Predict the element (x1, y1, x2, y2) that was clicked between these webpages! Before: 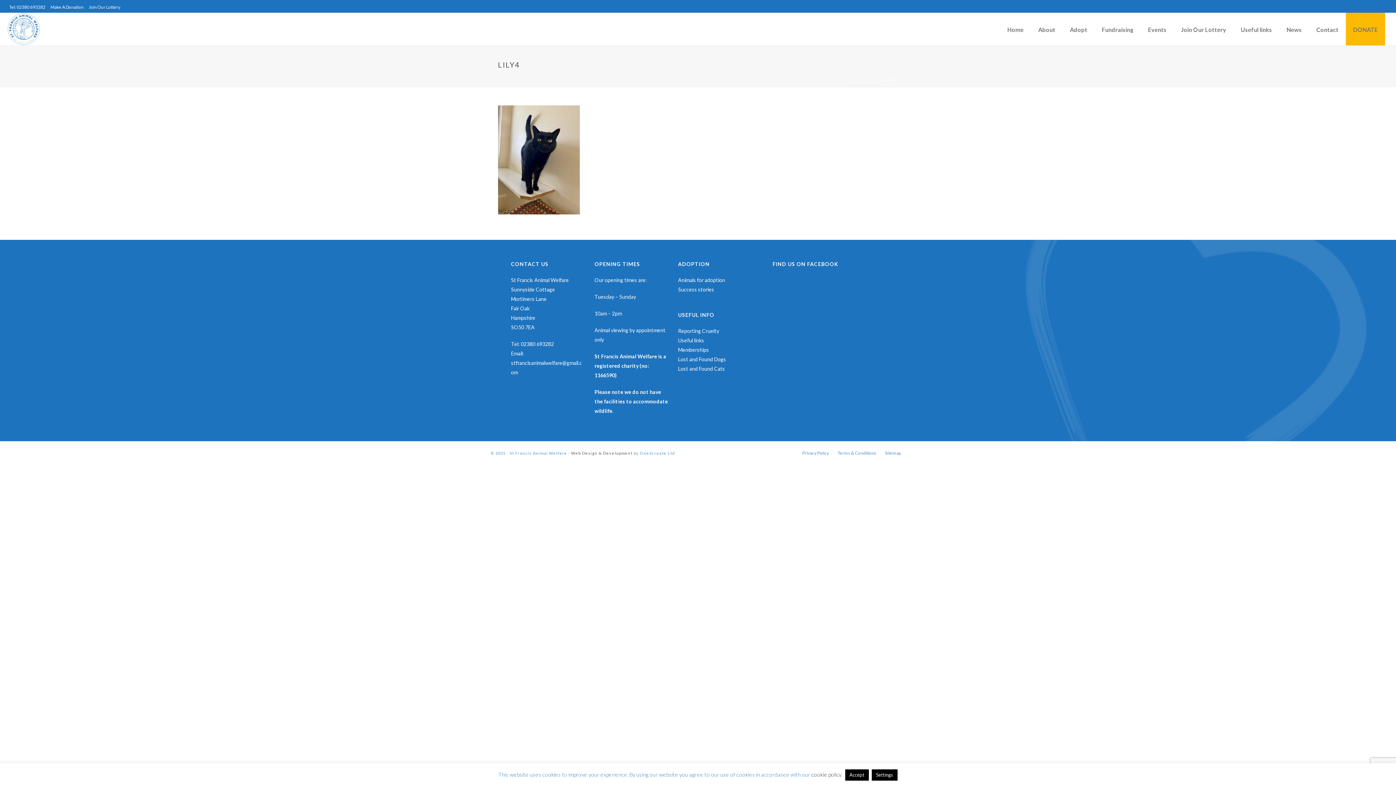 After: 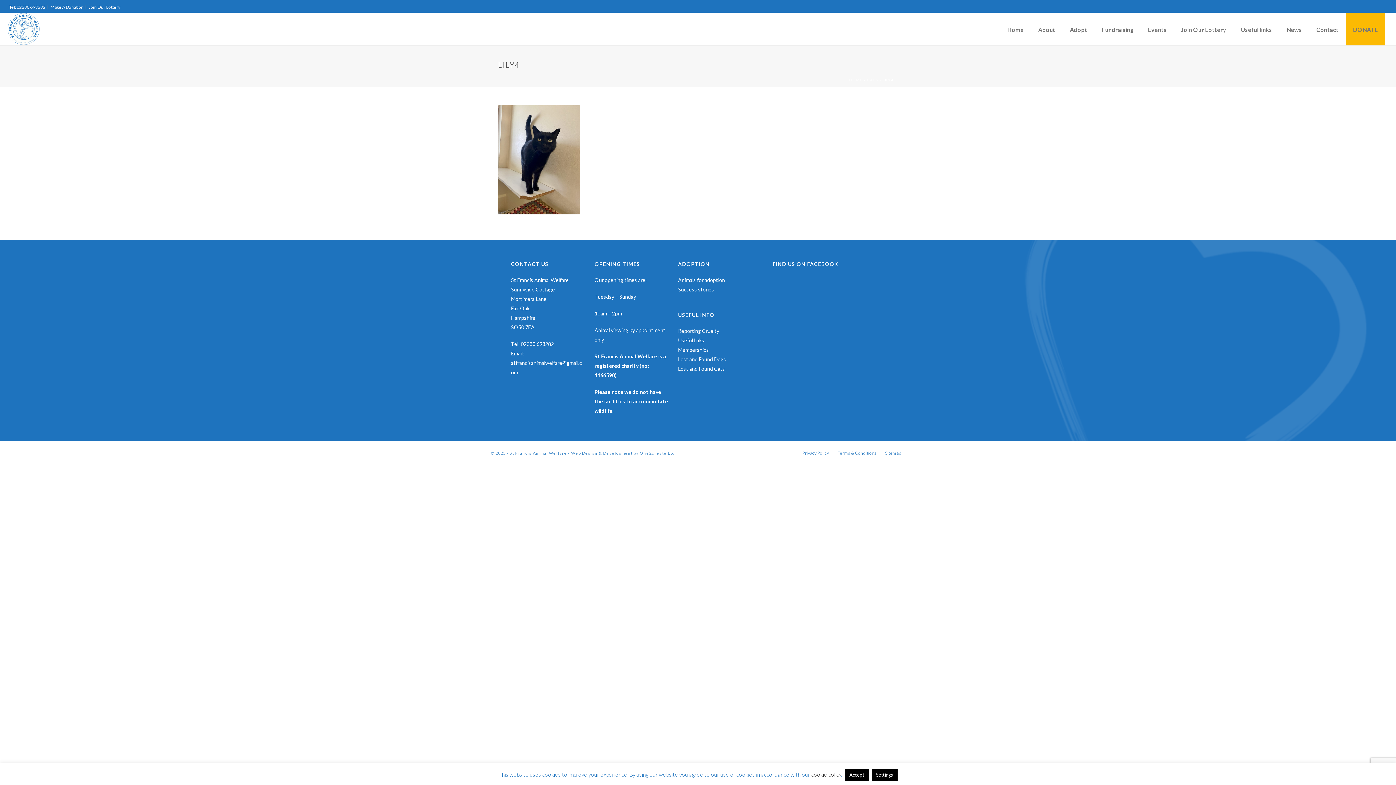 Action: label: Web Design & Development bbox: (571, 450, 632, 455)